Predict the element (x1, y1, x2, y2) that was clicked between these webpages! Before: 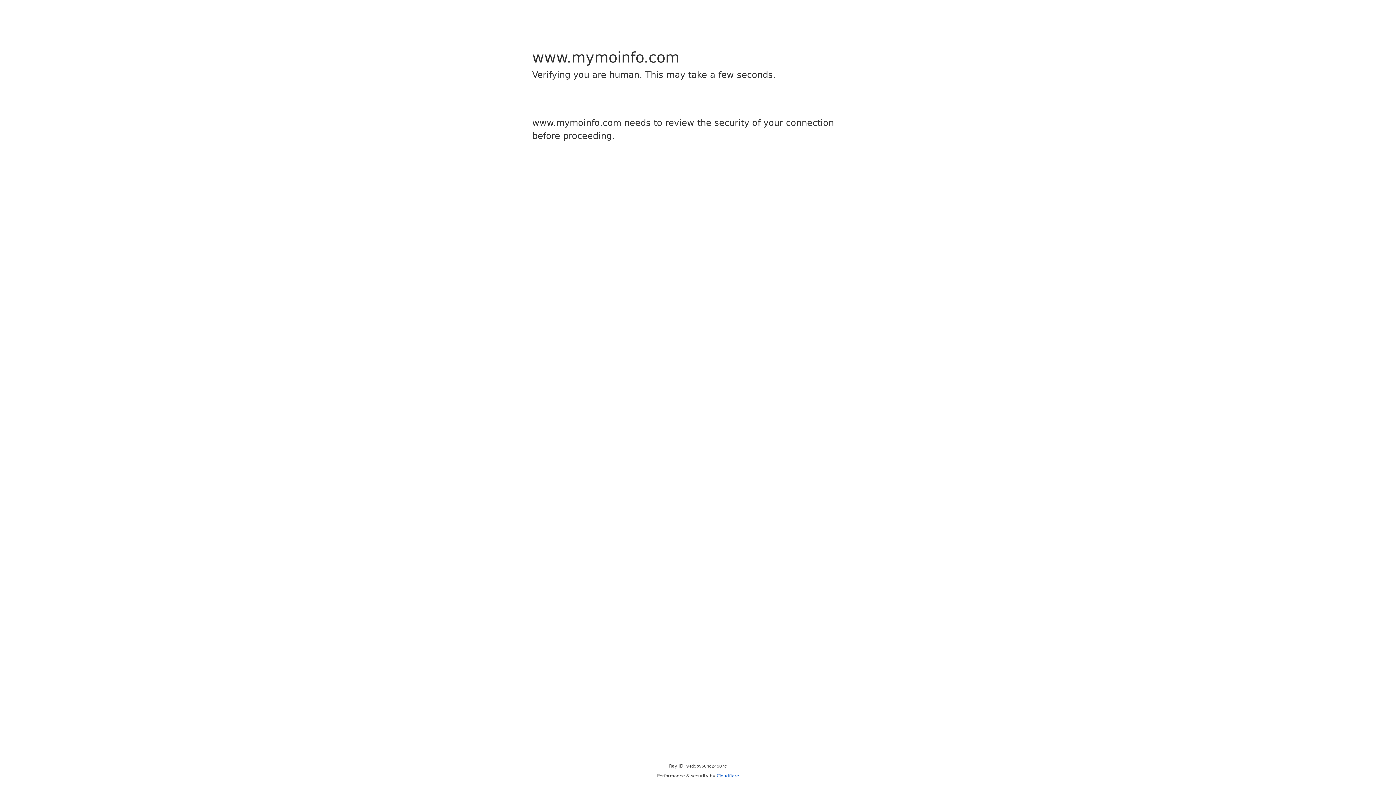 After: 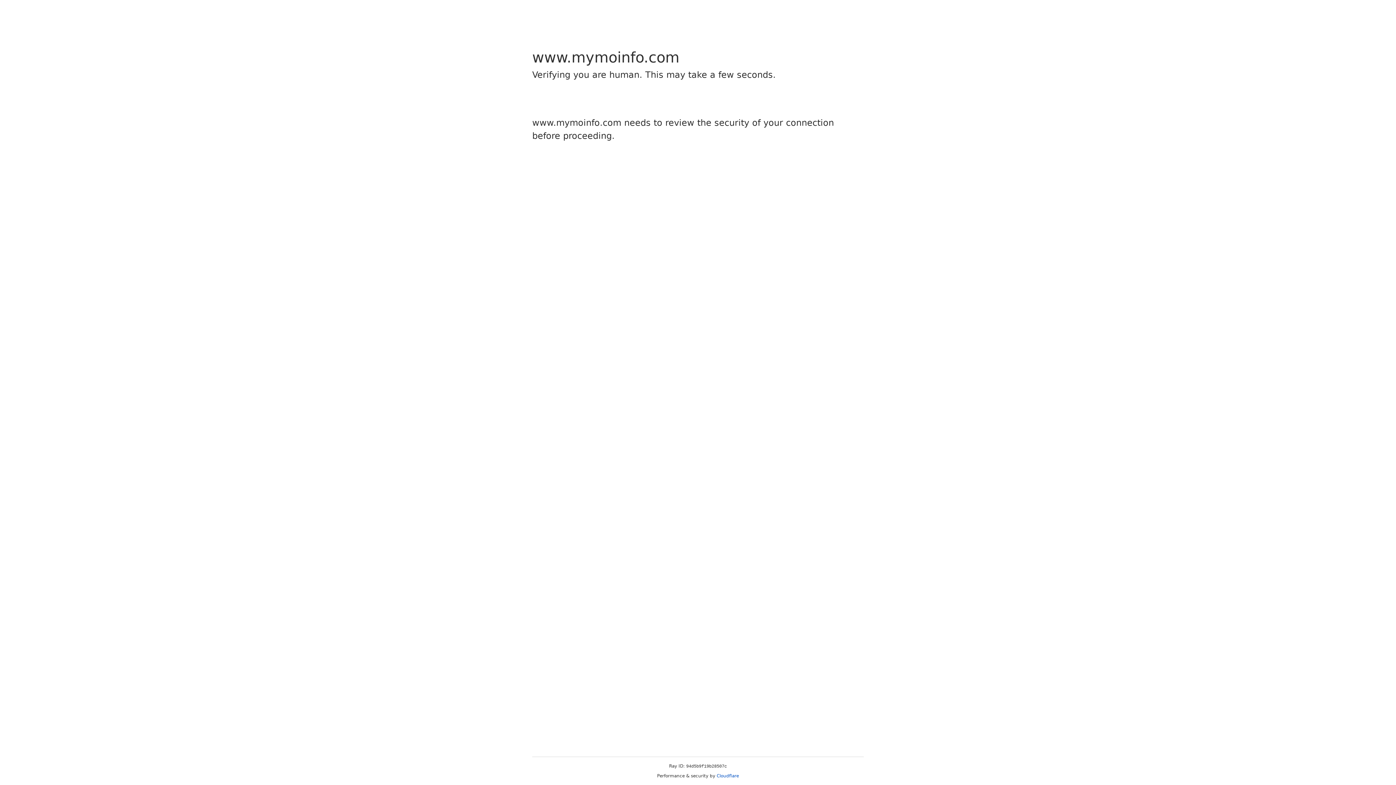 Action: label: Cloudflare bbox: (716, 773, 739, 778)